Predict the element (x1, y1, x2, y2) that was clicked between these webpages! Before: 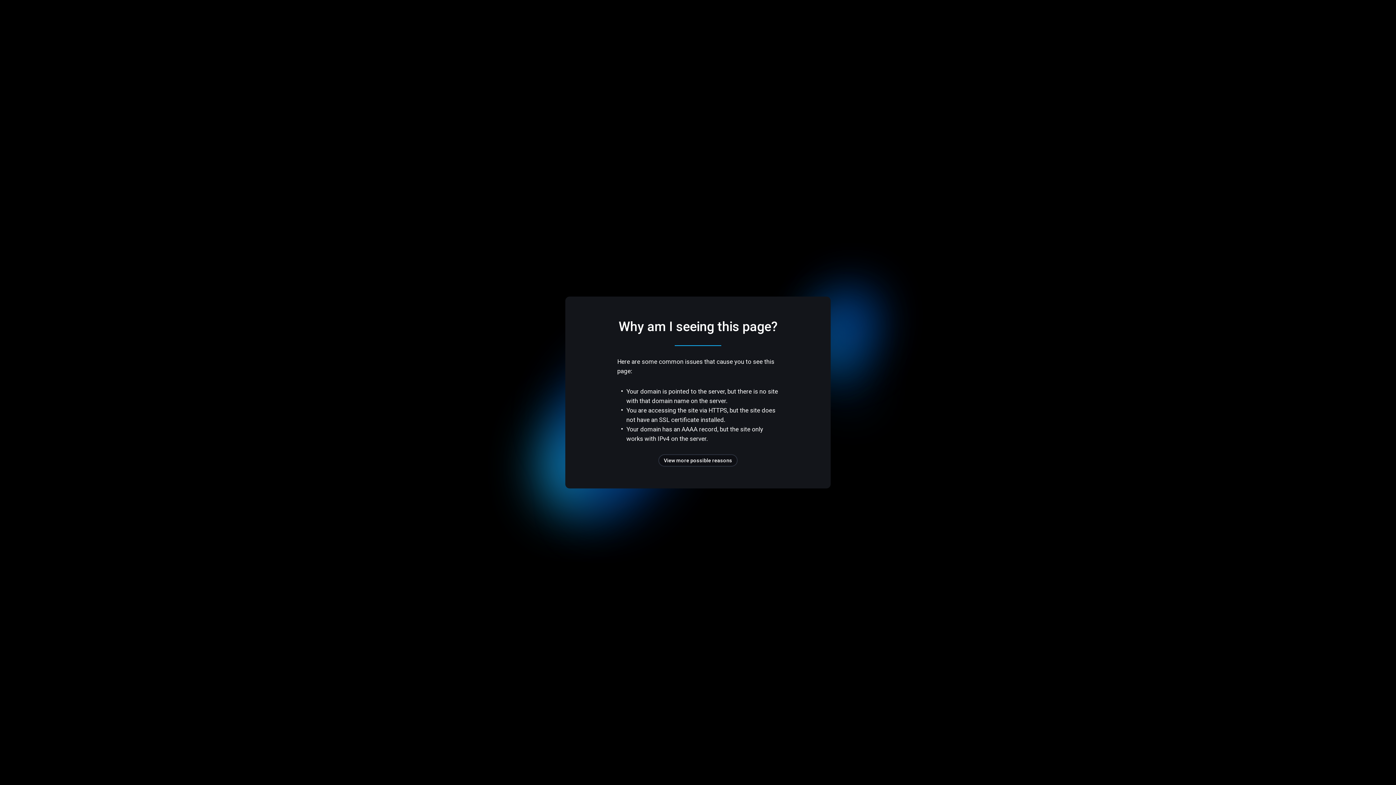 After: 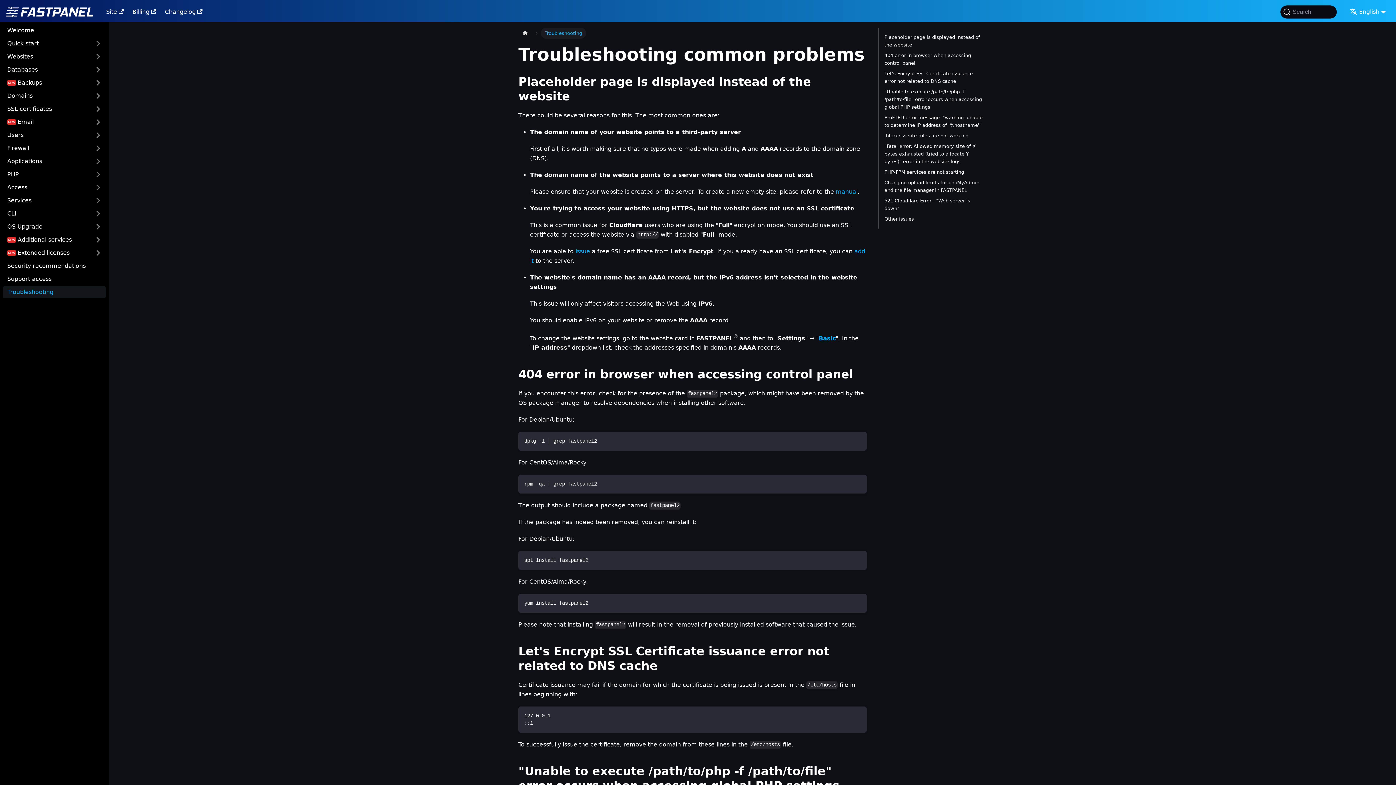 Action: label: View more possible reasons bbox: (658, 454, 737, 466)